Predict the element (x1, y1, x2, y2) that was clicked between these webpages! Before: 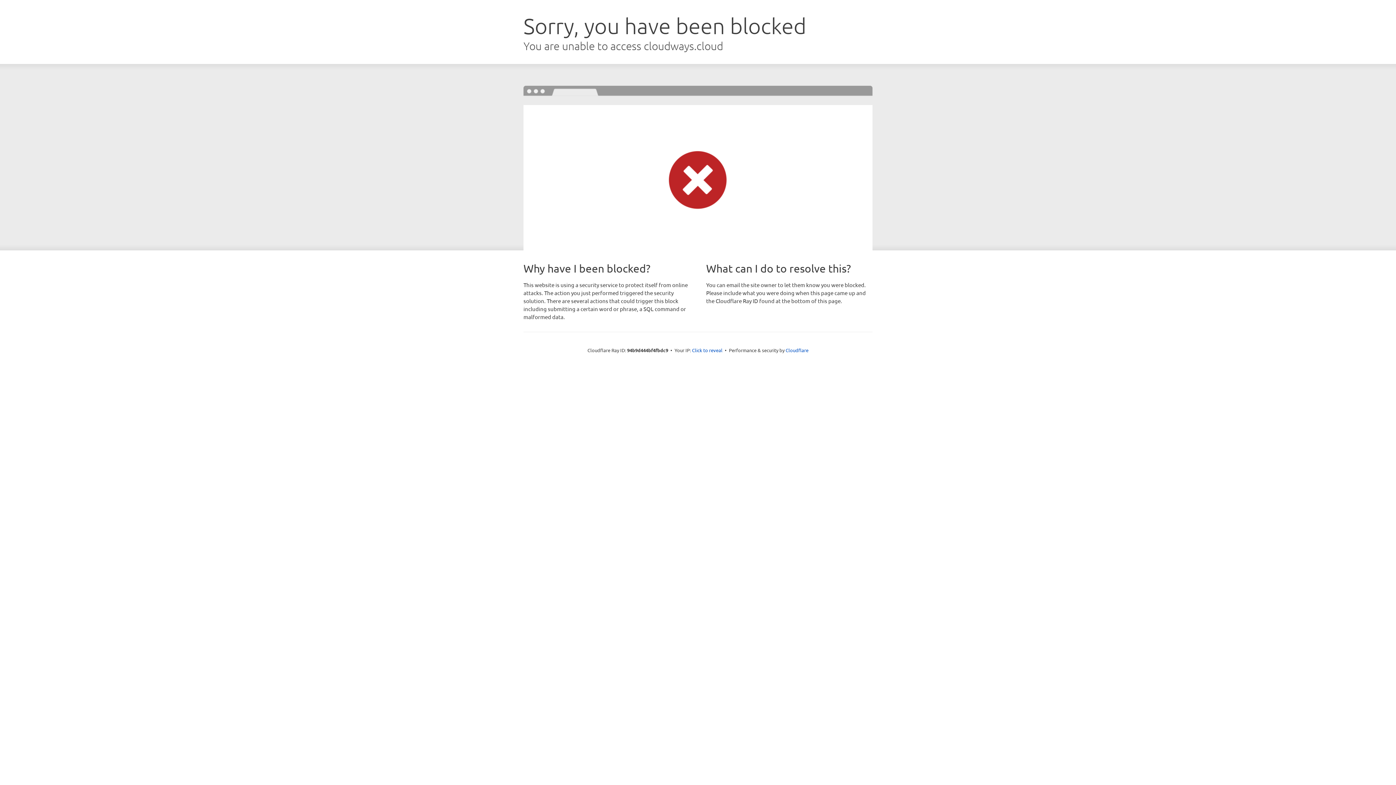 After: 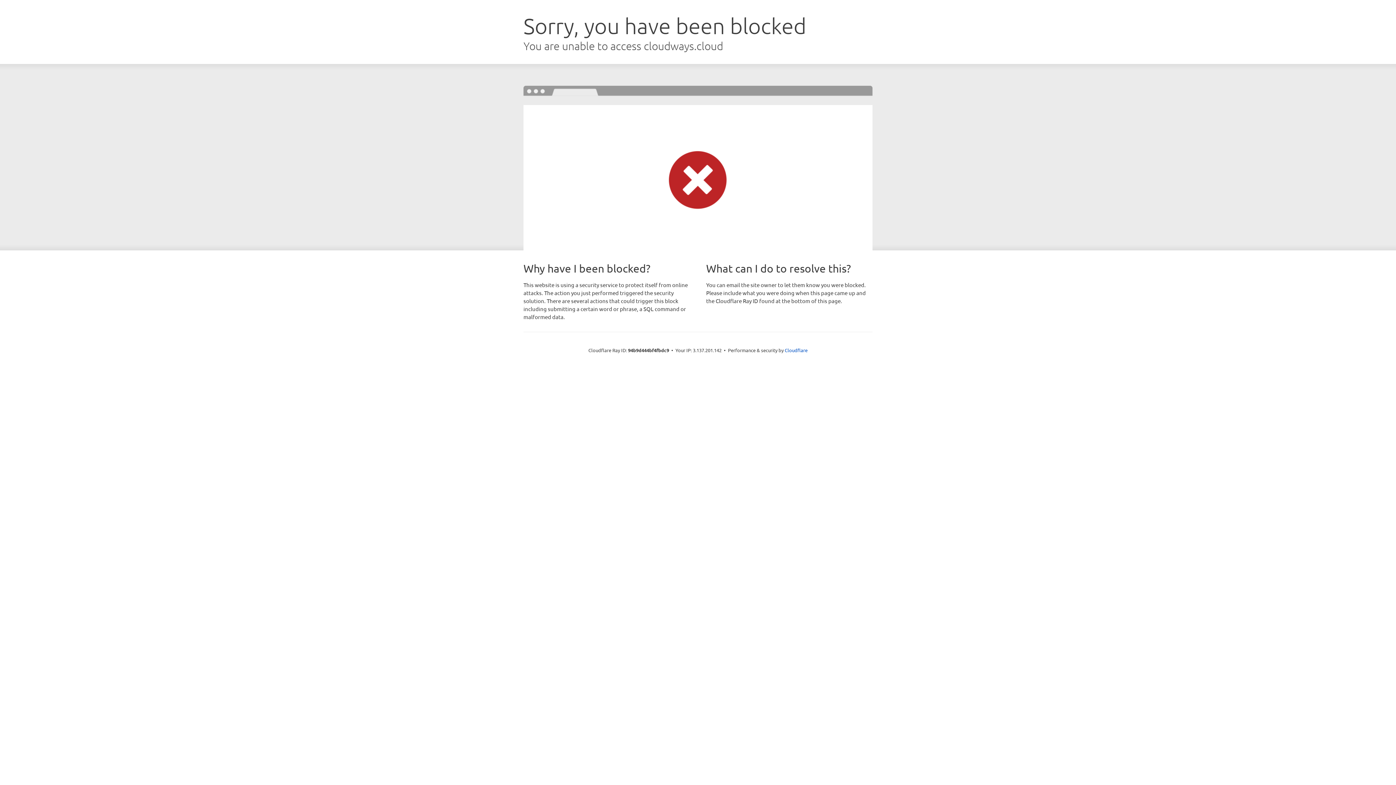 Action: label: Click to reveal bbox: (692, 346, 722, 353)